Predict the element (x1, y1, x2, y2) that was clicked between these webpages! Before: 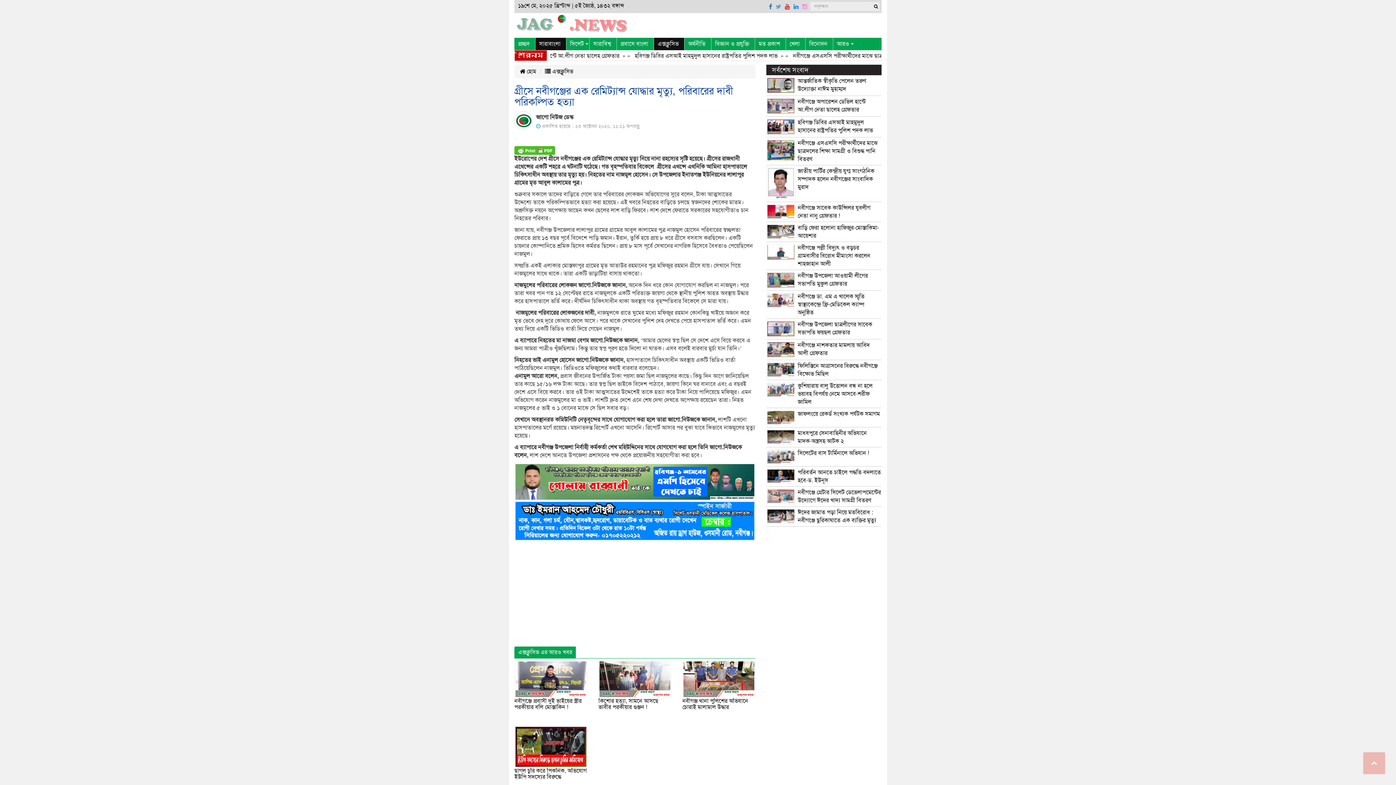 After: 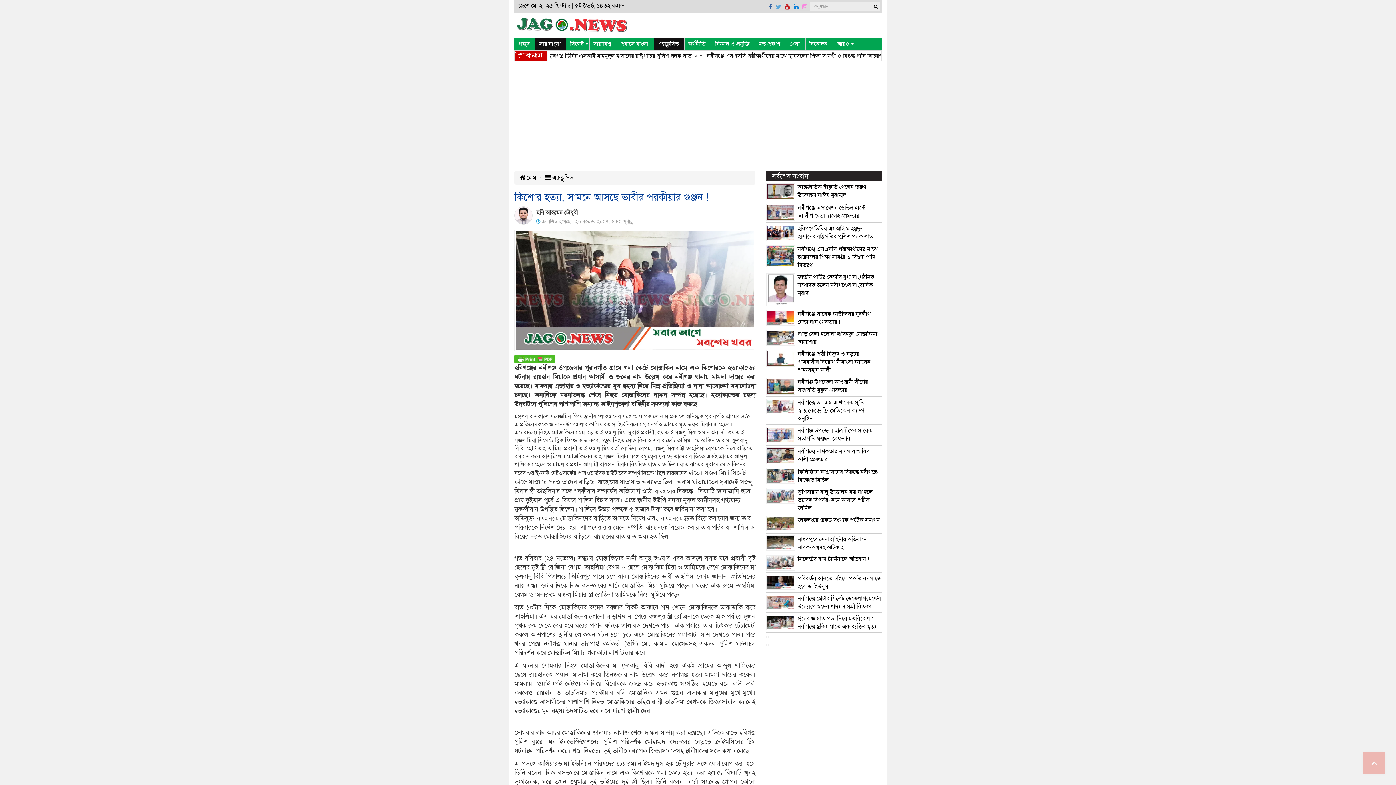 Action: label: কিশোর হত্যা, সামনে আসছে ভাবীর পরকীয়ার গুঞ্জন ! bbox: (598, 697, 658, 711)